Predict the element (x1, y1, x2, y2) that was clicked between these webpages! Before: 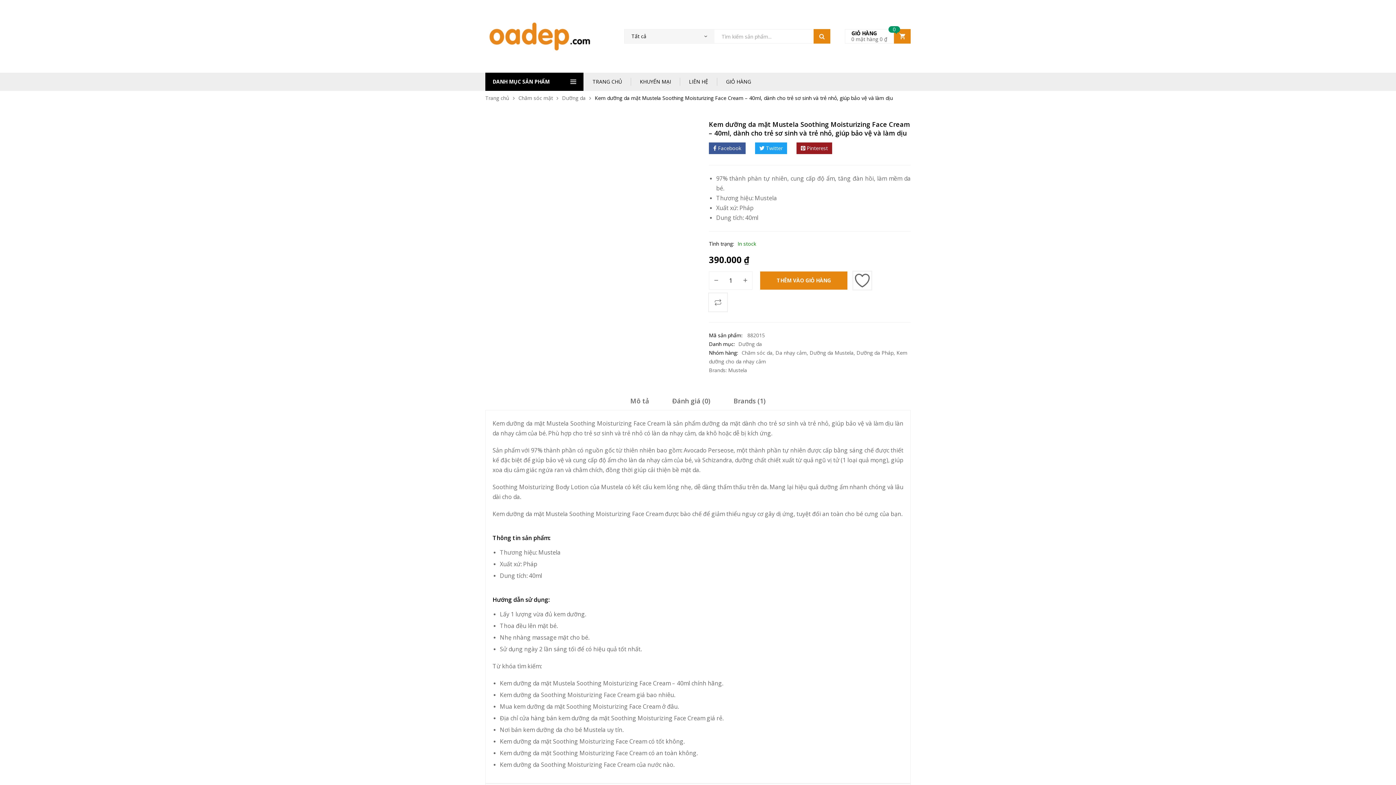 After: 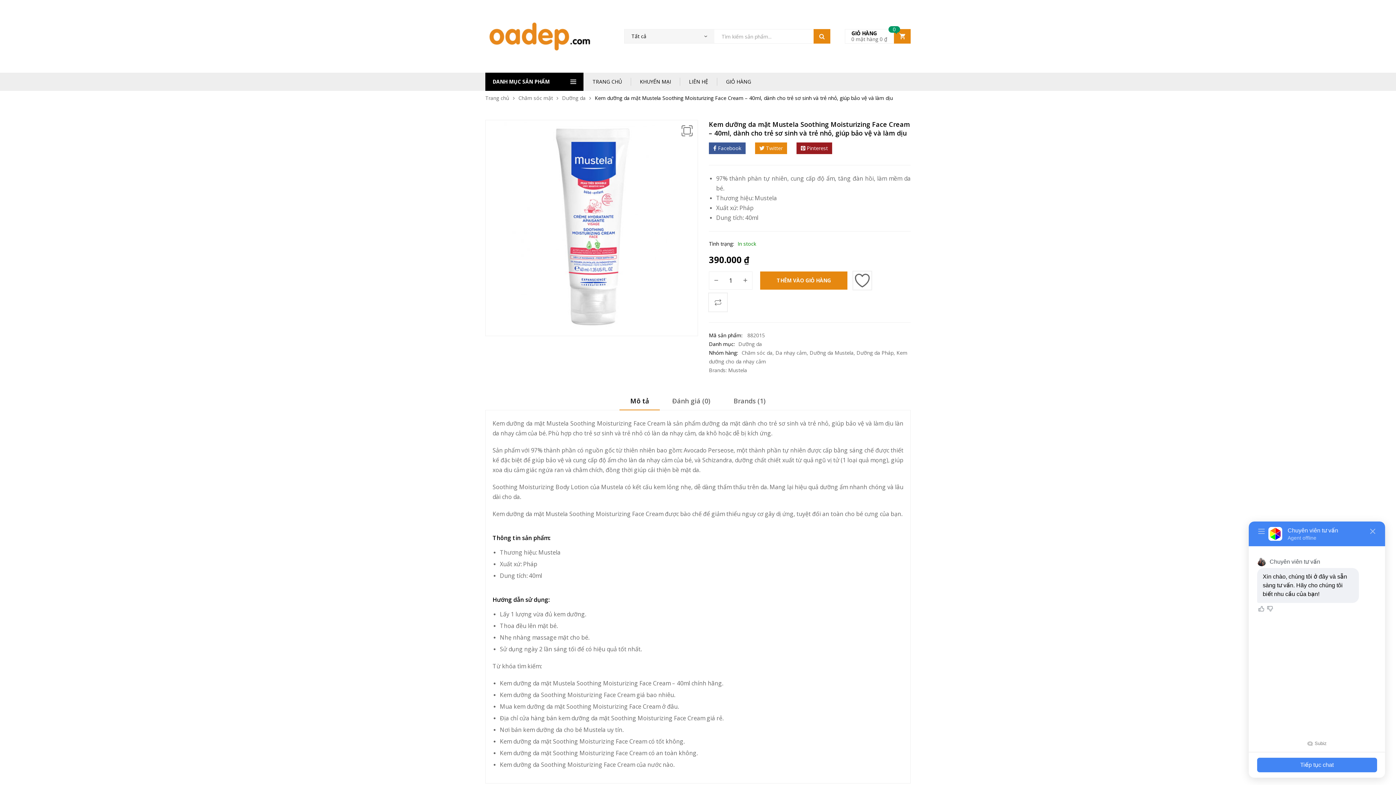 Action: label:  Twitter bbox: (755, 142, 787, 154)